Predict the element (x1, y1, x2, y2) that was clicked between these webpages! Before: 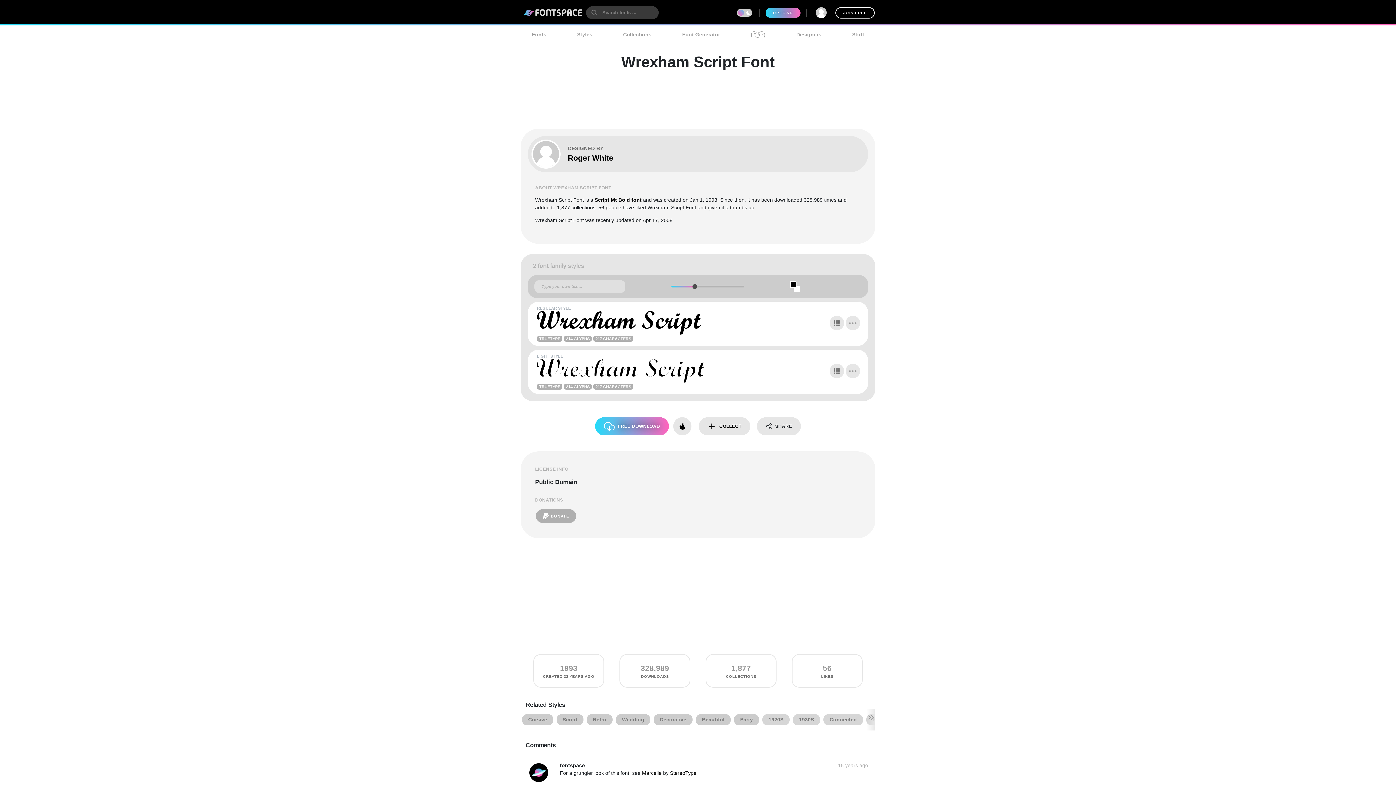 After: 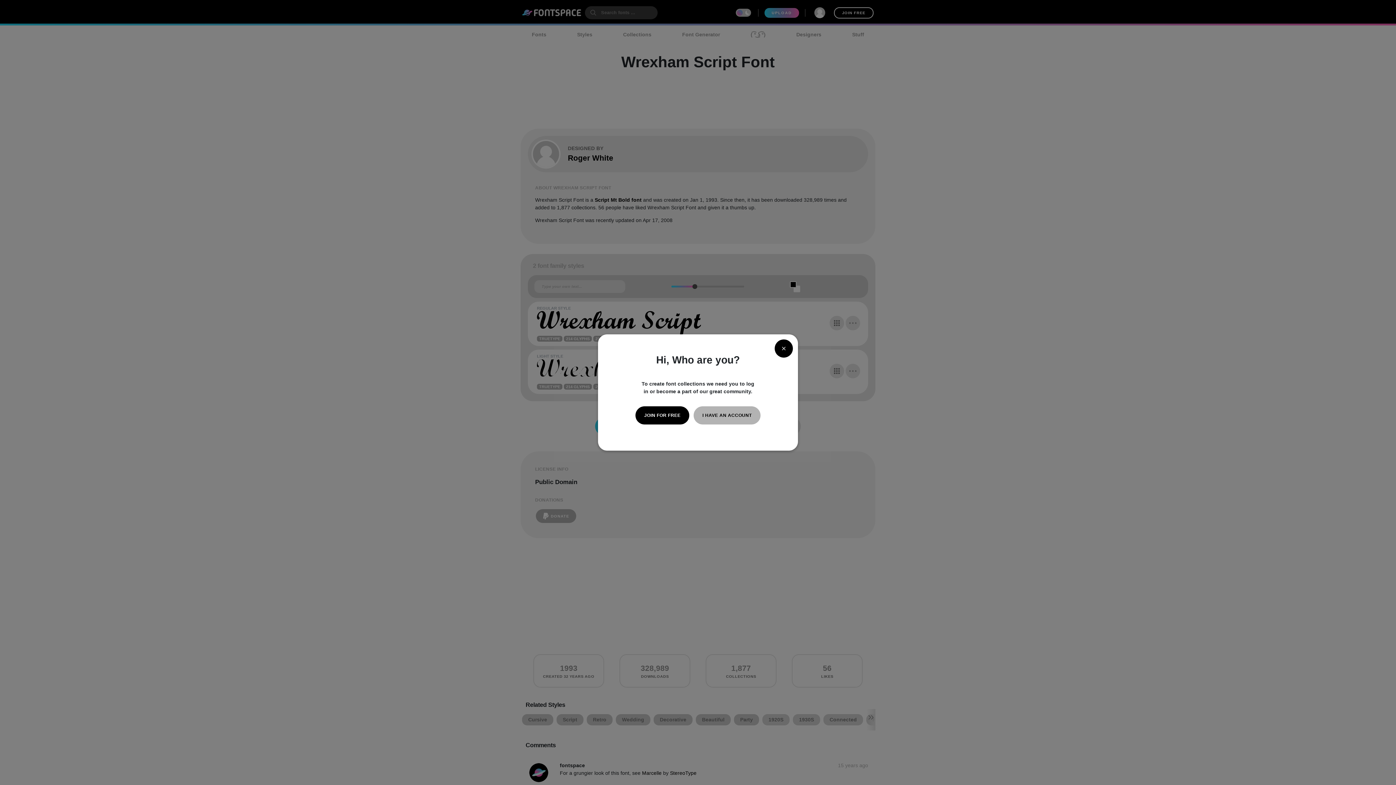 Action: label: COLLECT bbox: (698, 417, 750, 435)